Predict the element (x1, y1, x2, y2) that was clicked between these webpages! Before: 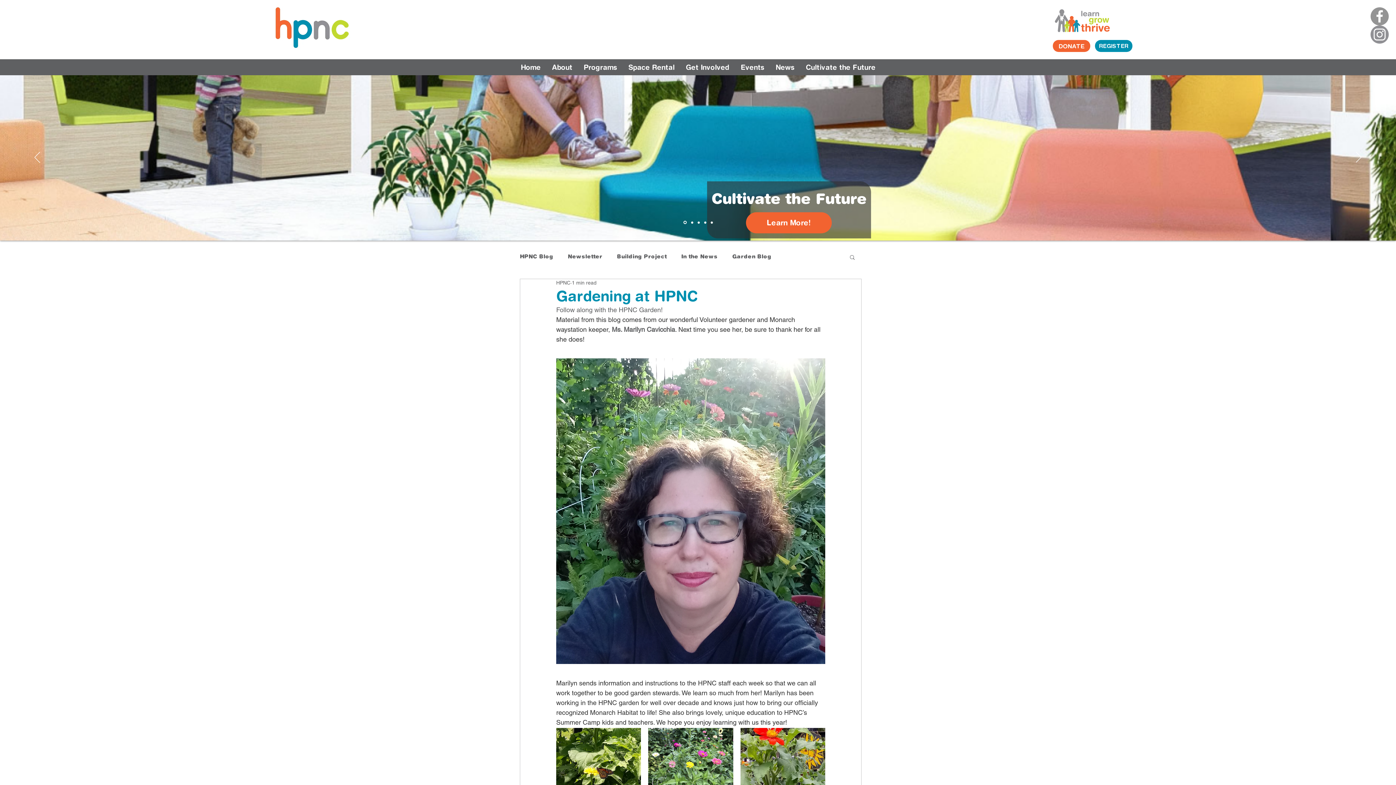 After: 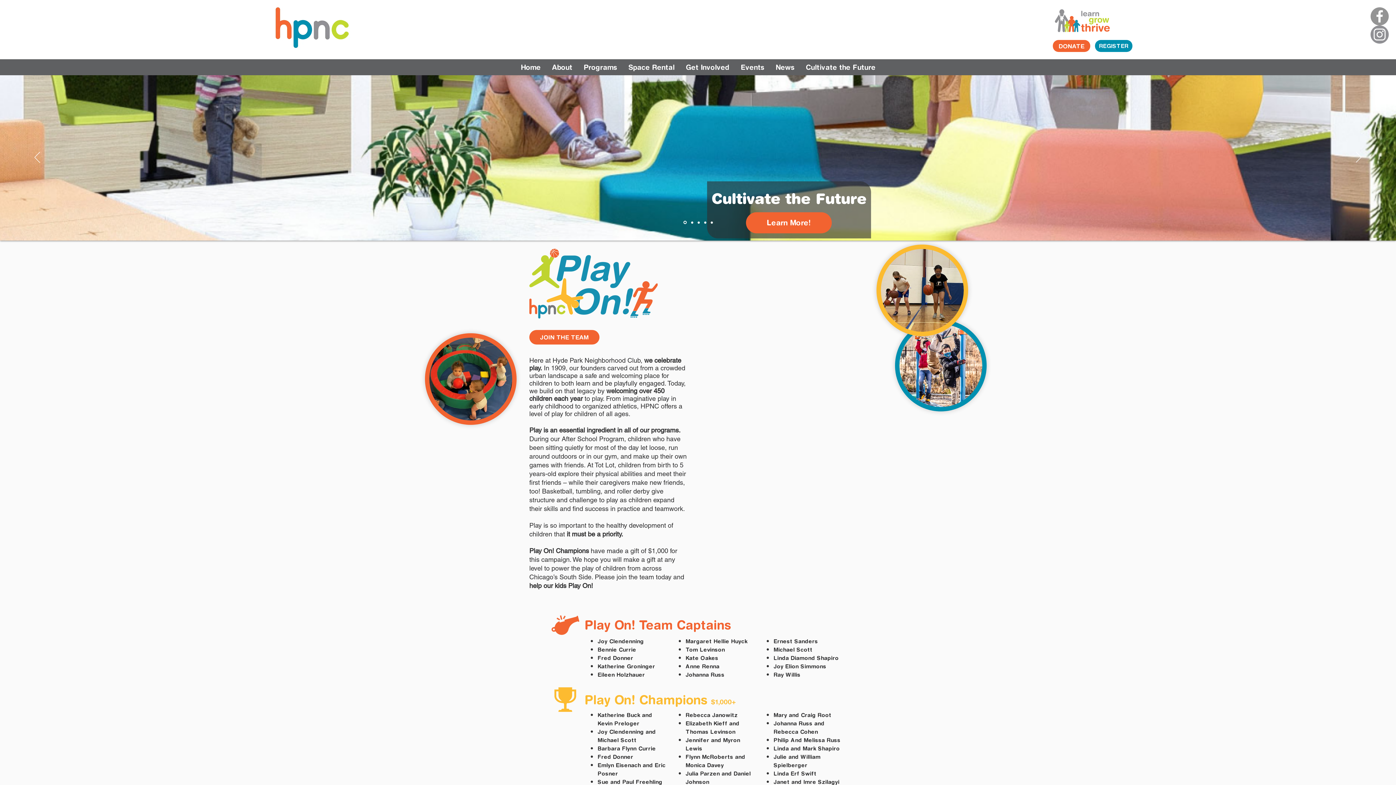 Action: bbox: (1052, 5, 1112, 35)